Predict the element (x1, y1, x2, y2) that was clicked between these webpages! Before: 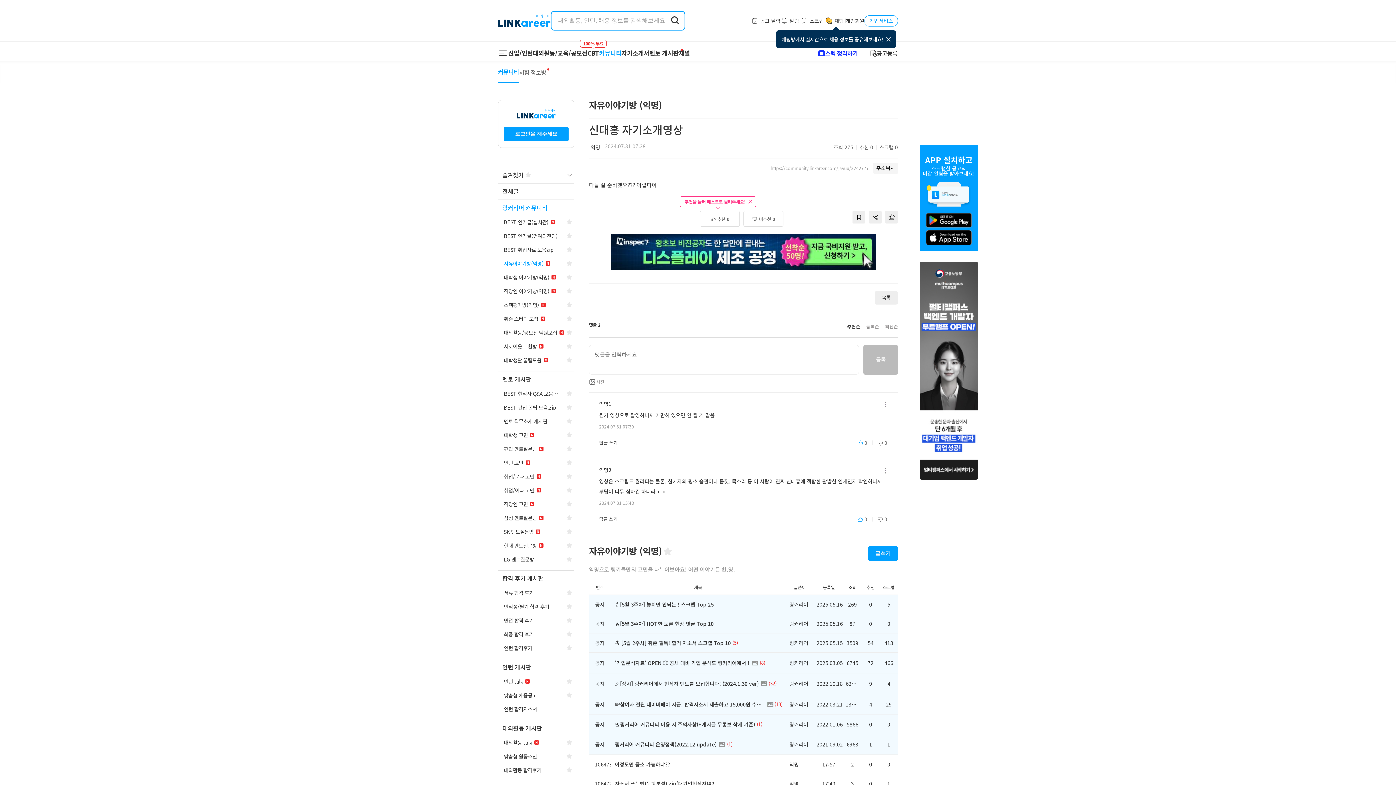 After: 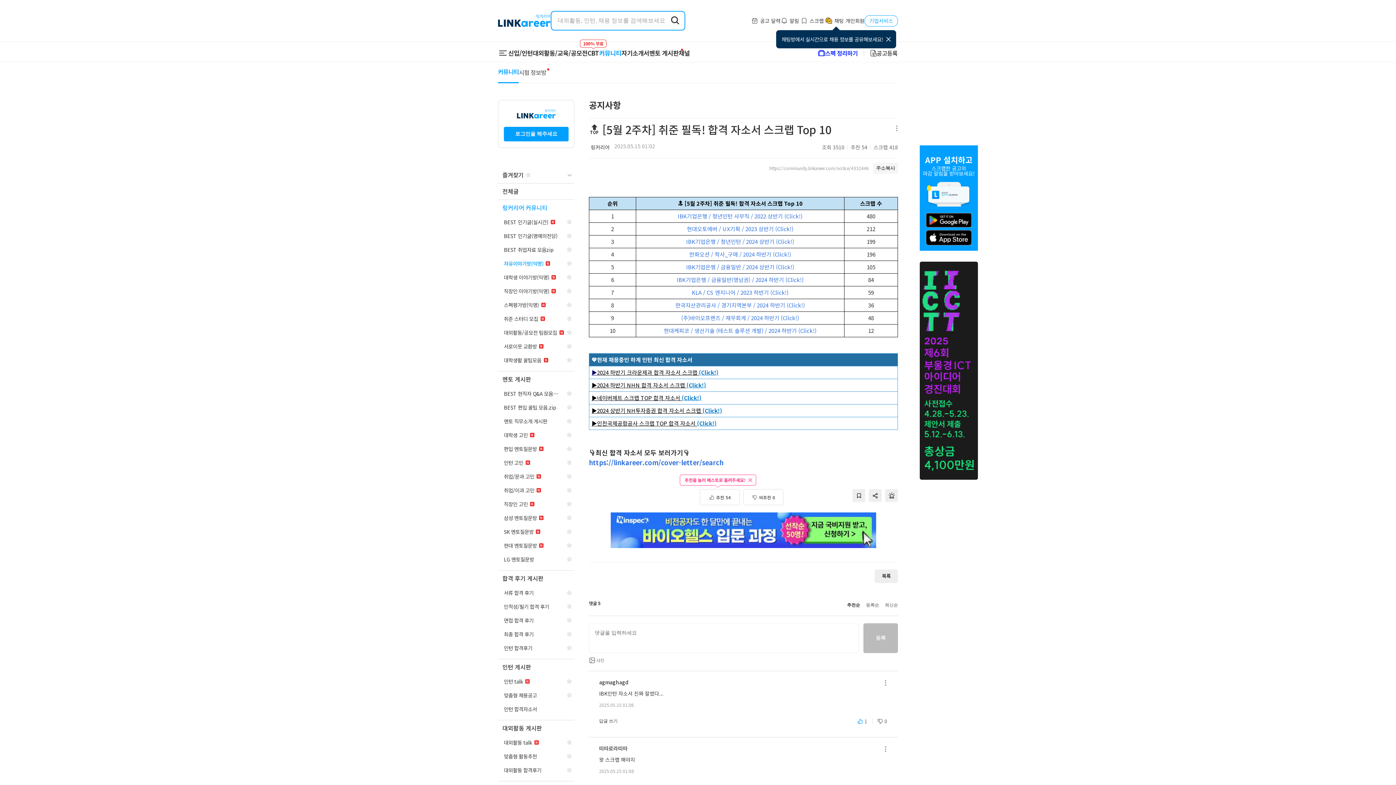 Action: bbox: (613, 636, 783, 650) label: 🔝 [5월 2주차] 취준 필독! 합격 자소서 스크랩 Top 10
(5)